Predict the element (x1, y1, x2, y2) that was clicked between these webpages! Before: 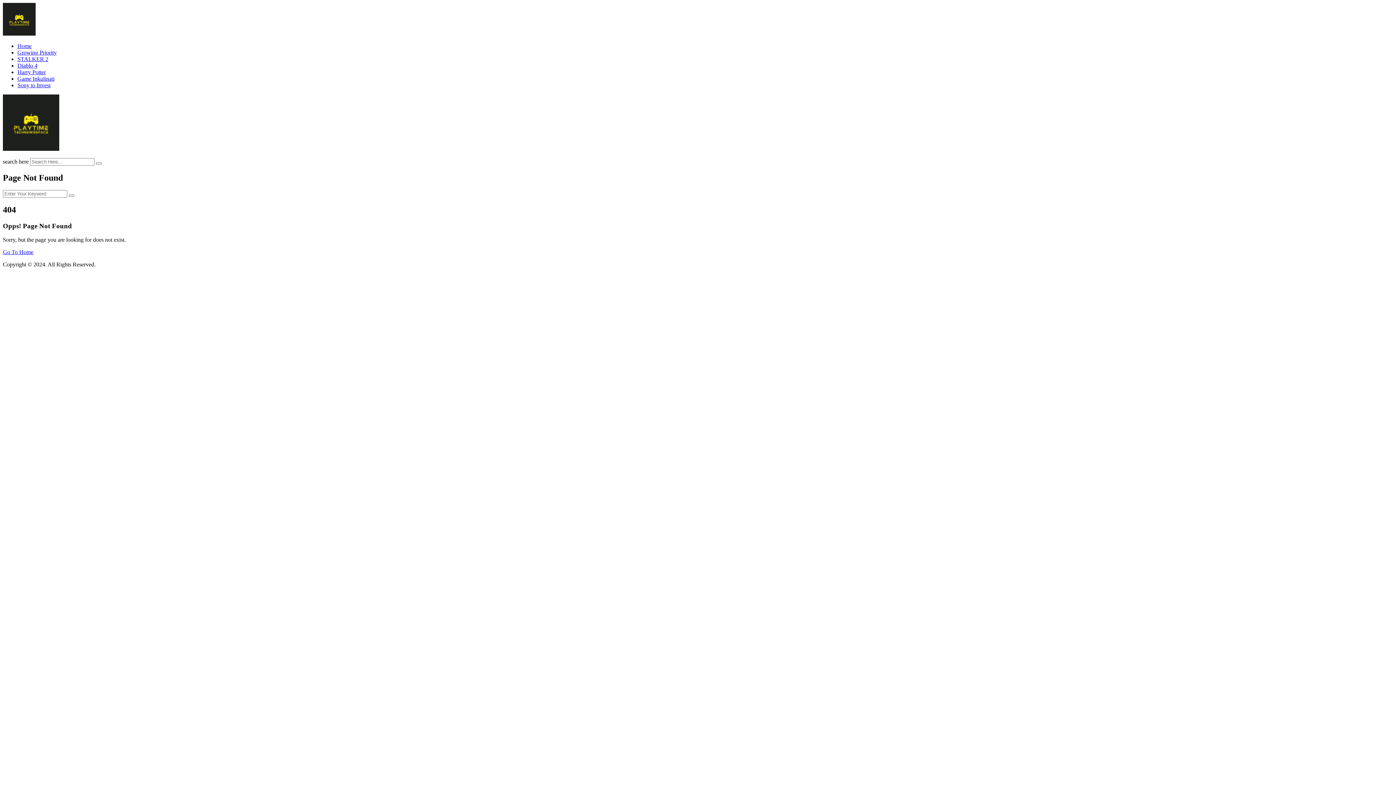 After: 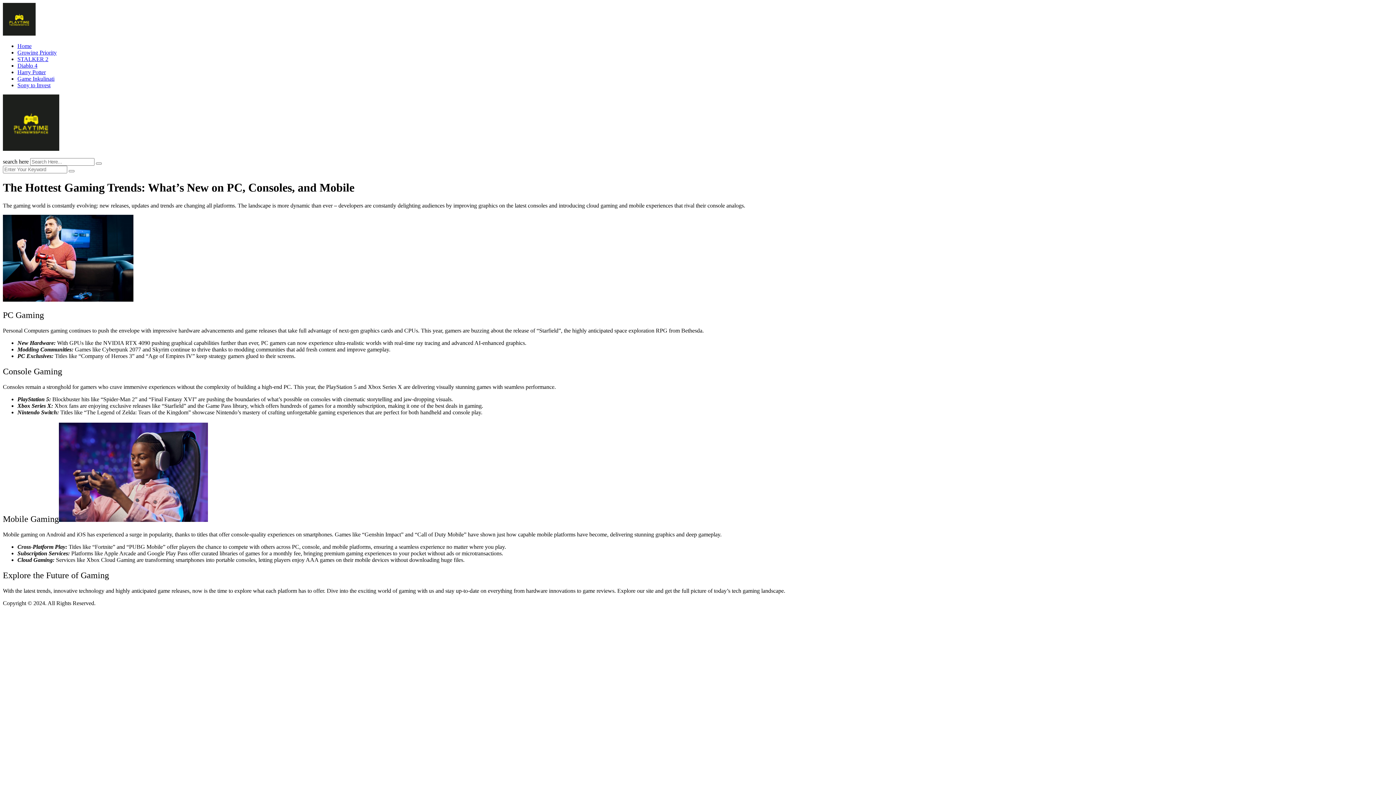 Action: bbox: (17, 42, 31, 49) label: Home